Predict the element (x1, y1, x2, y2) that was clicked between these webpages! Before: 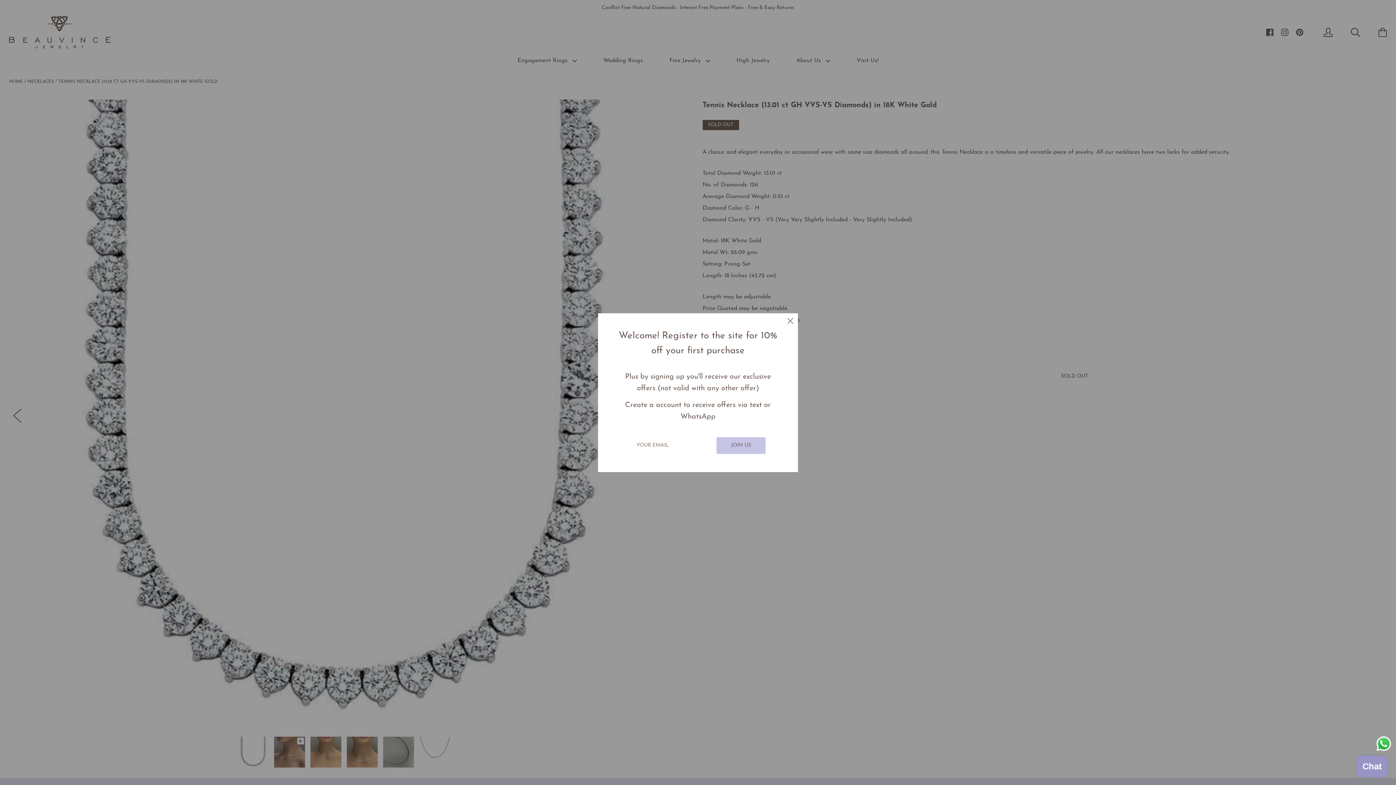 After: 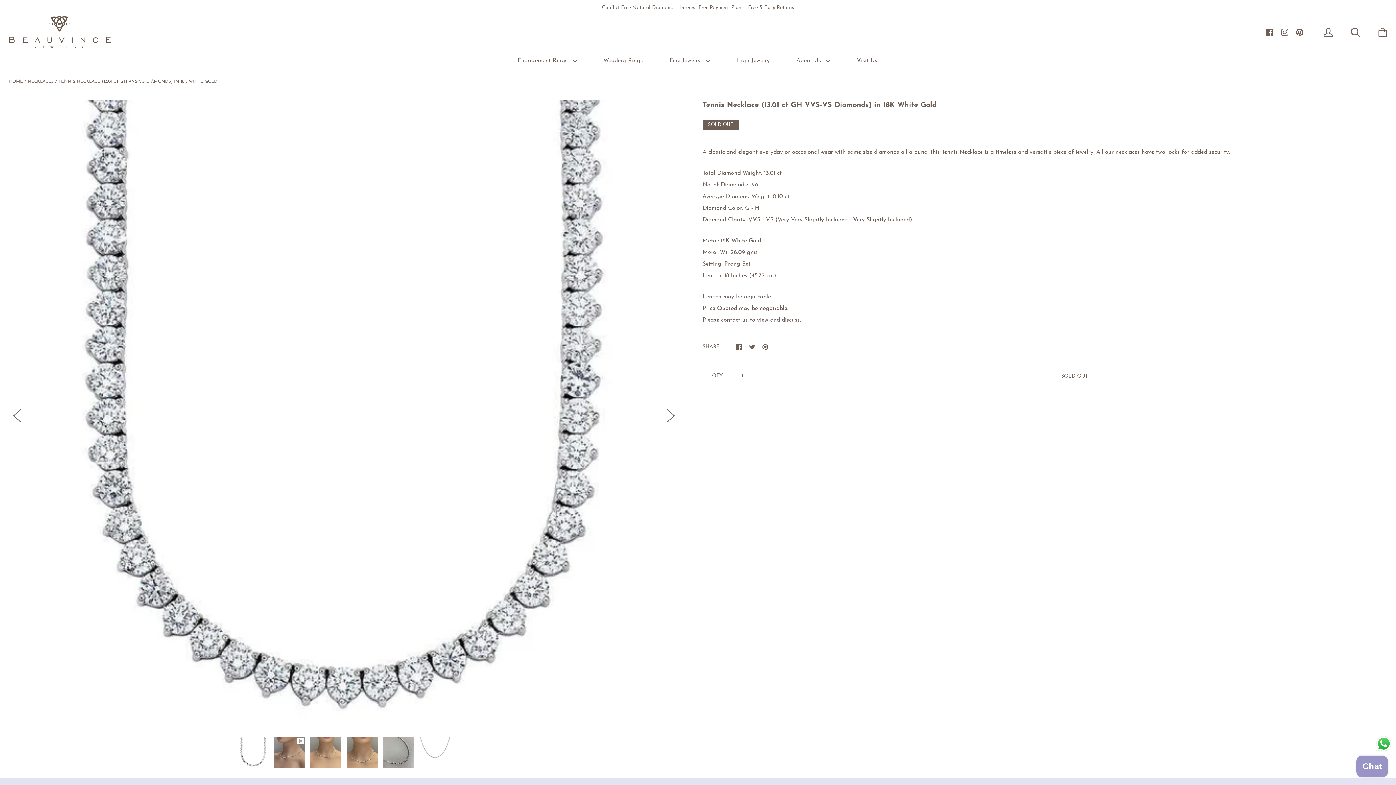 Action: bbox: (783, 313, 798, 328)